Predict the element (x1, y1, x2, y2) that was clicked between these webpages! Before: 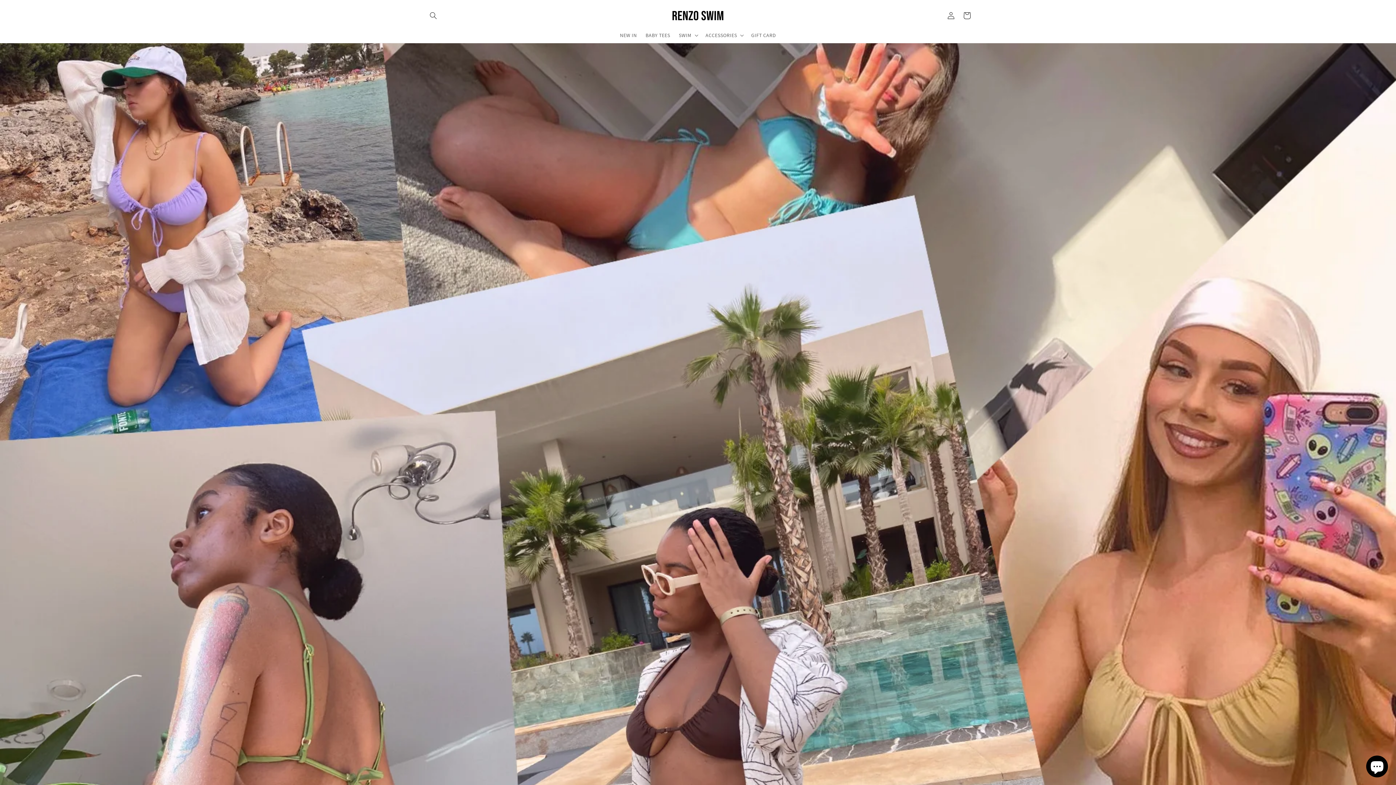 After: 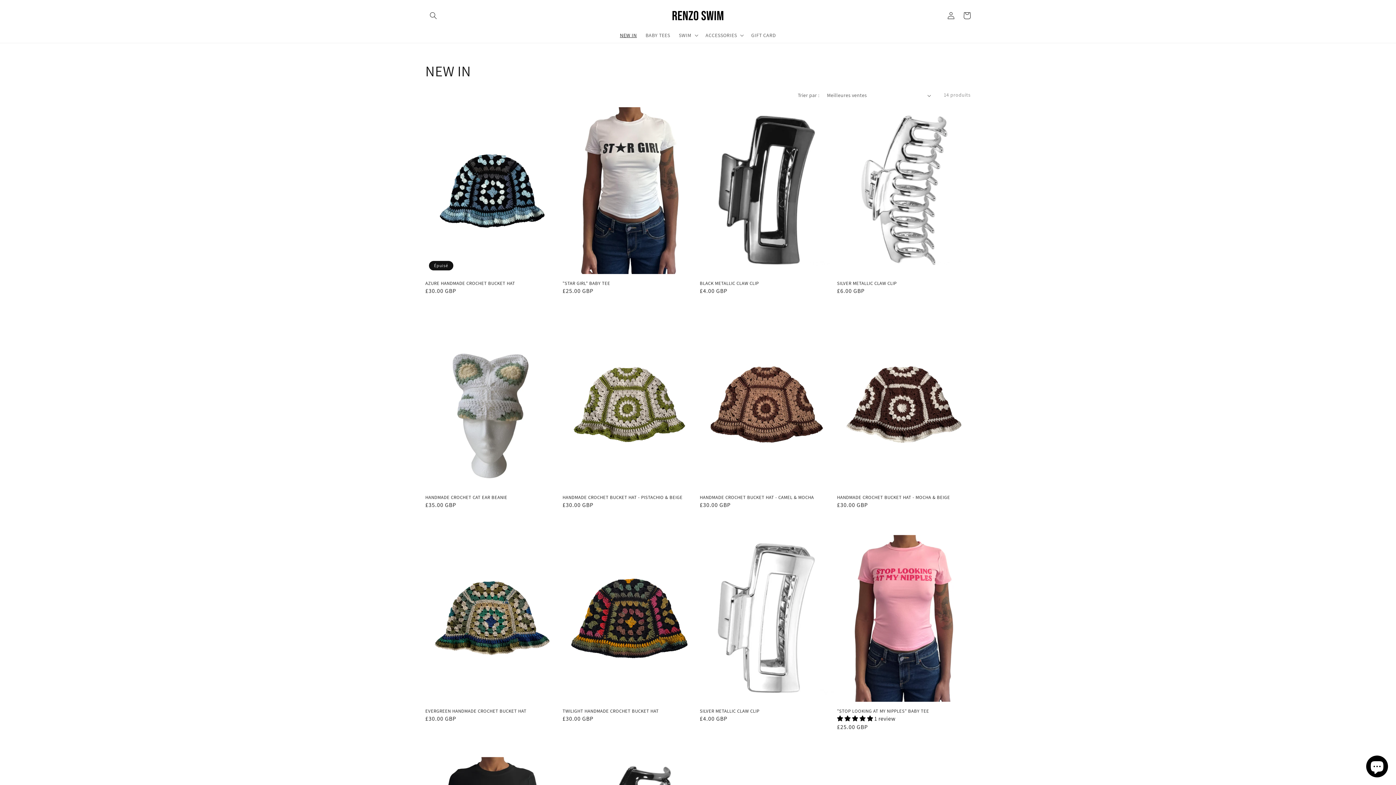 Action: bbox: (615, 27, 641, 42) label: NEW IN